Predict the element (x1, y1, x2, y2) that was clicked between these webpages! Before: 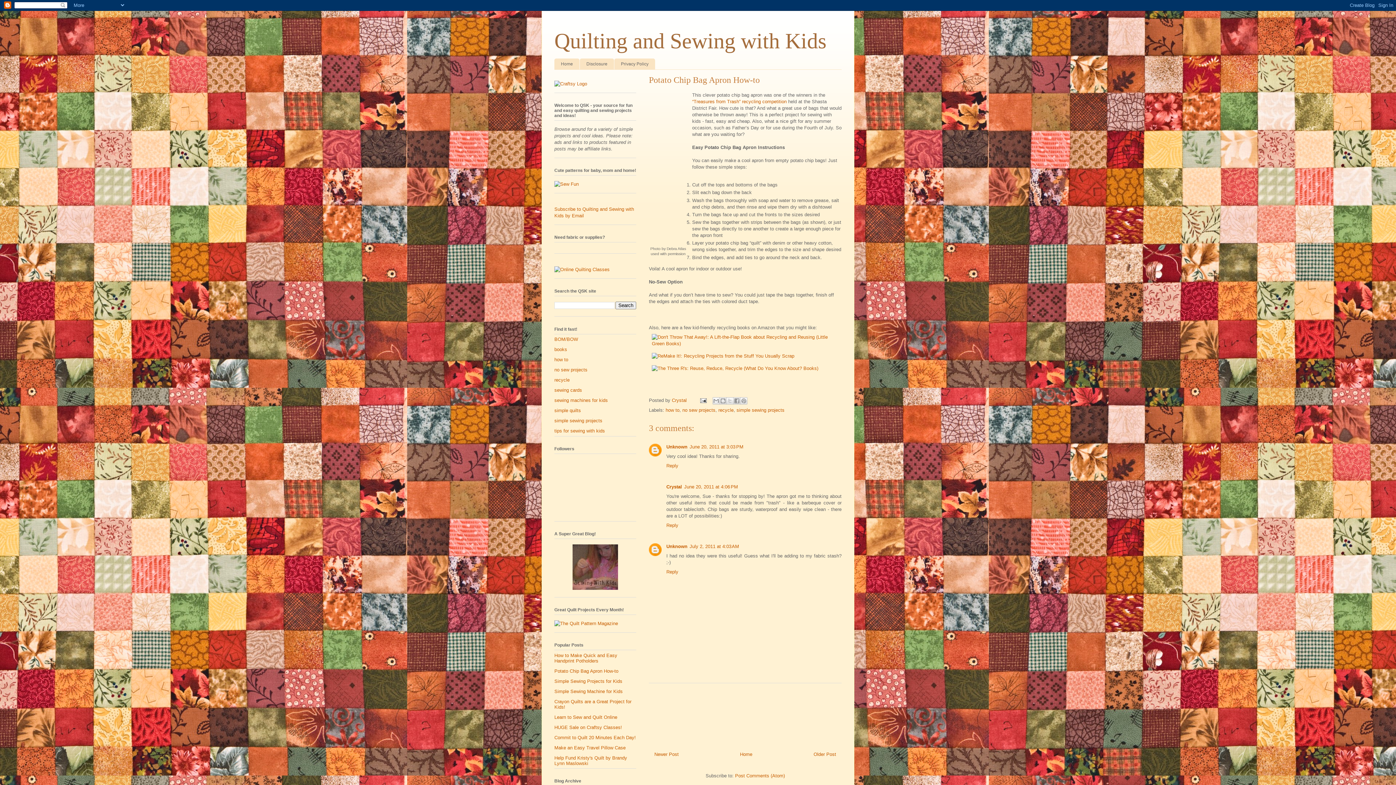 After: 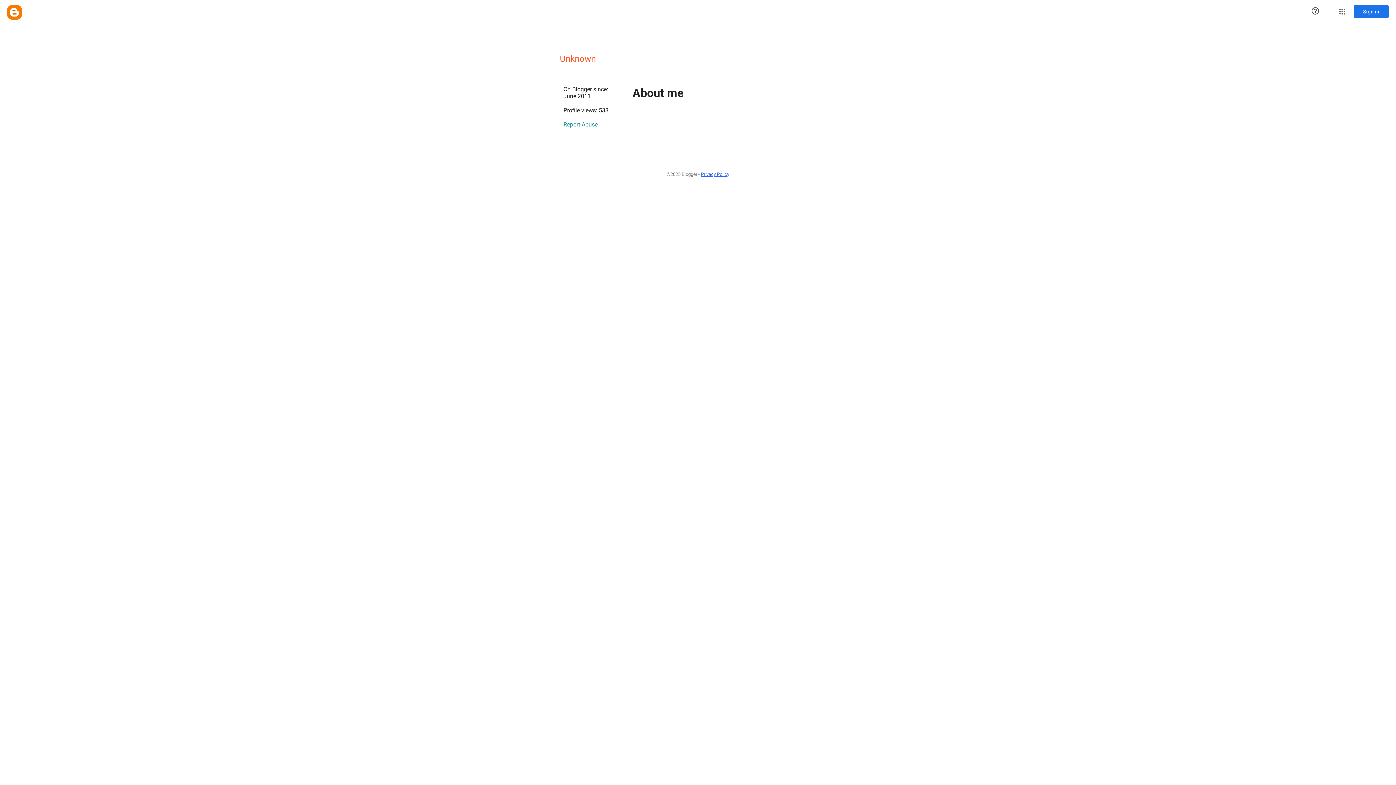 Action: label: Unknown bbox: (666, 444, 687, 449)